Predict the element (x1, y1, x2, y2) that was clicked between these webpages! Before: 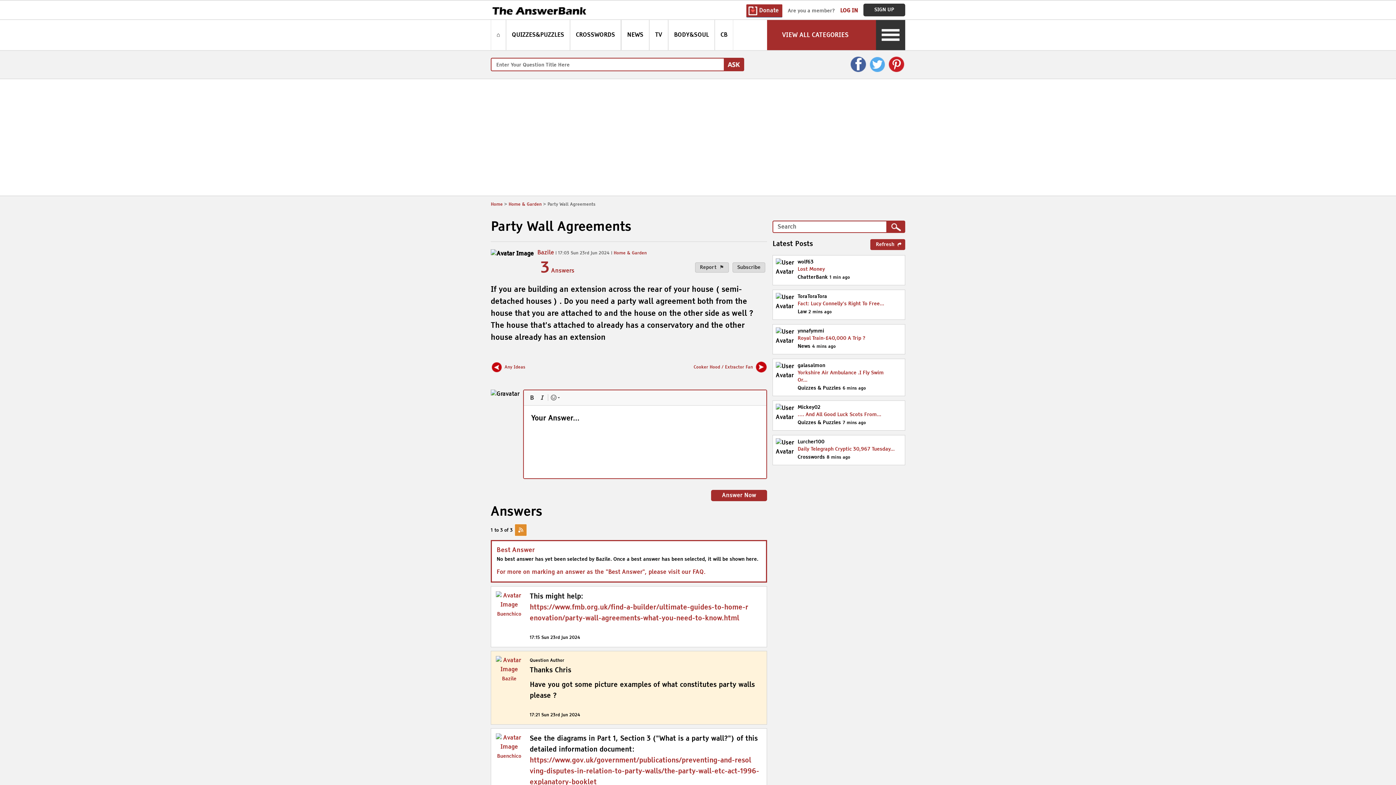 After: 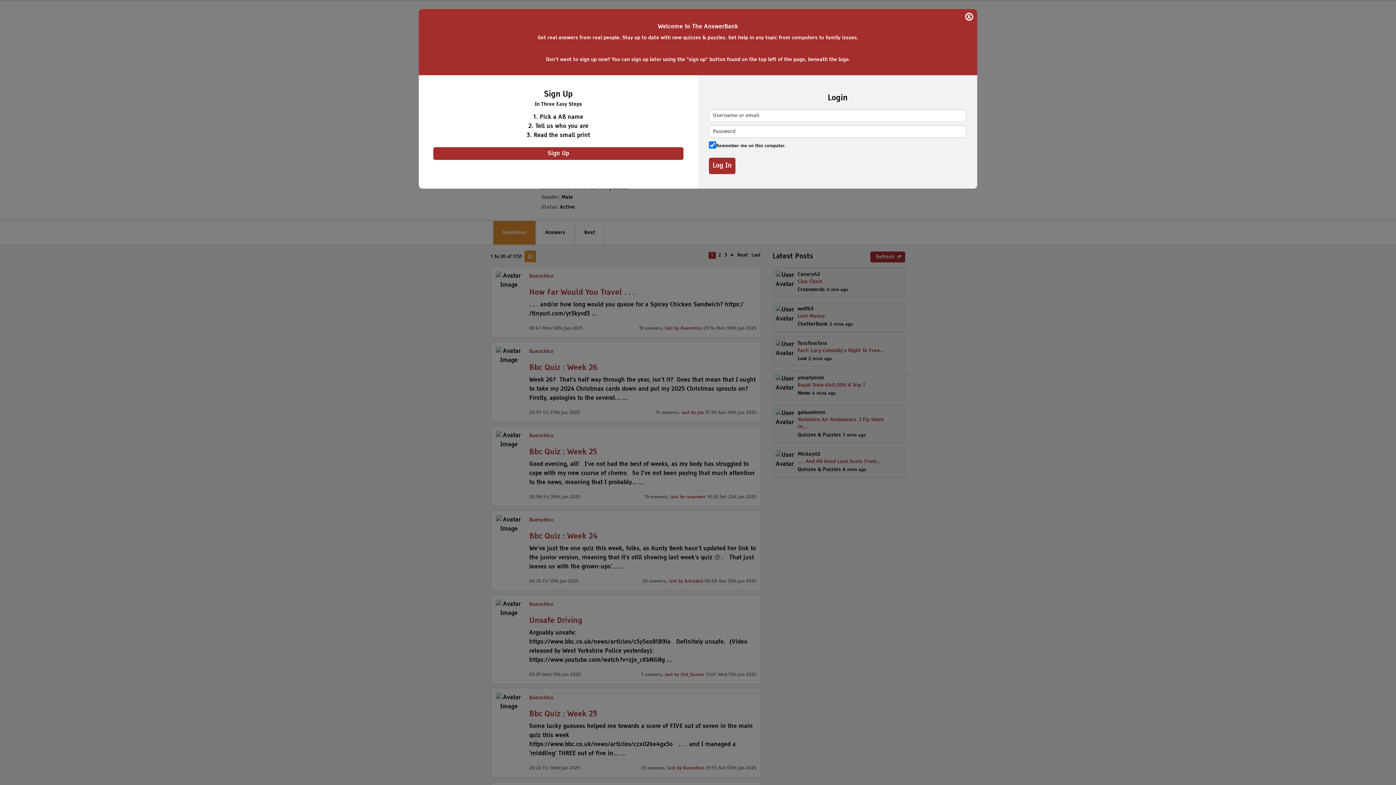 Action: label: Buenchico bbox: (497, 612, 521, 617)